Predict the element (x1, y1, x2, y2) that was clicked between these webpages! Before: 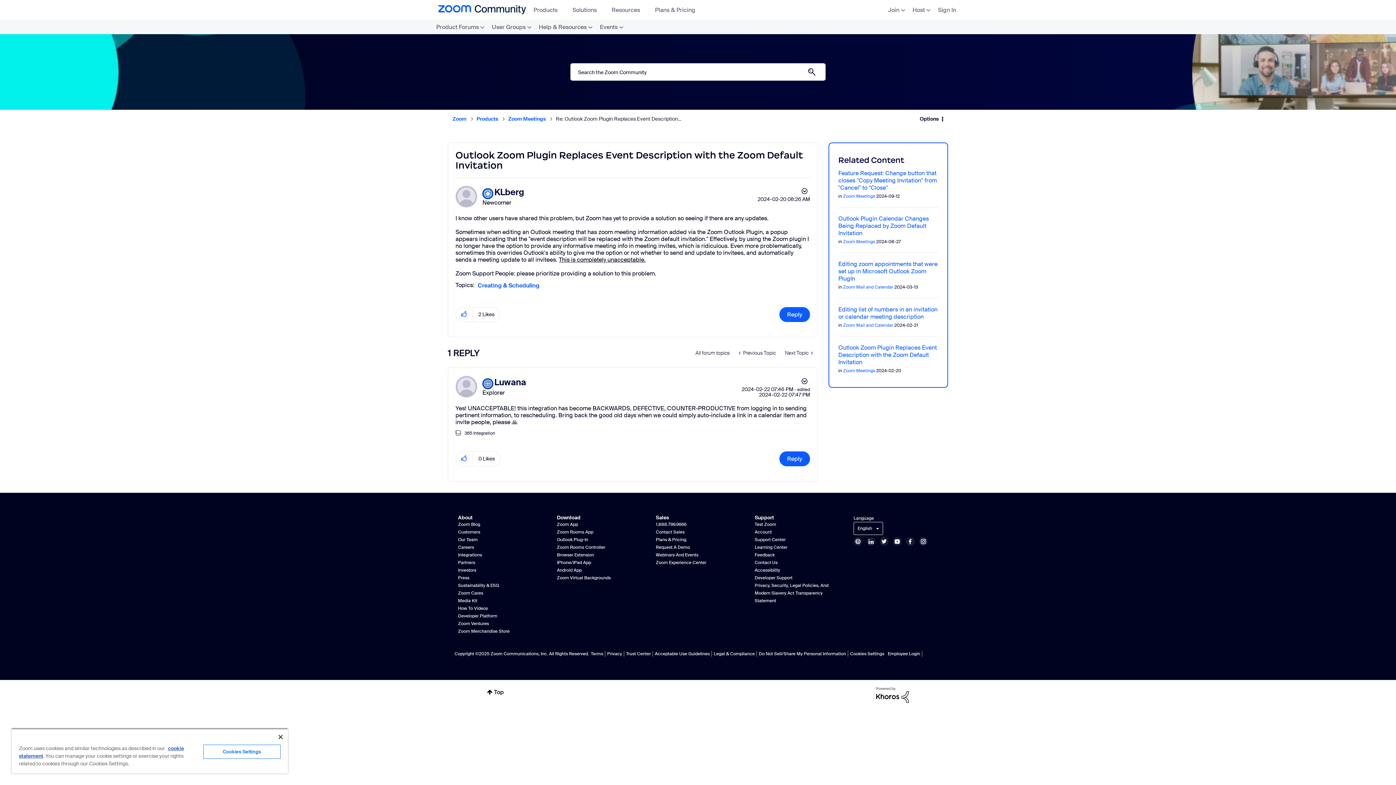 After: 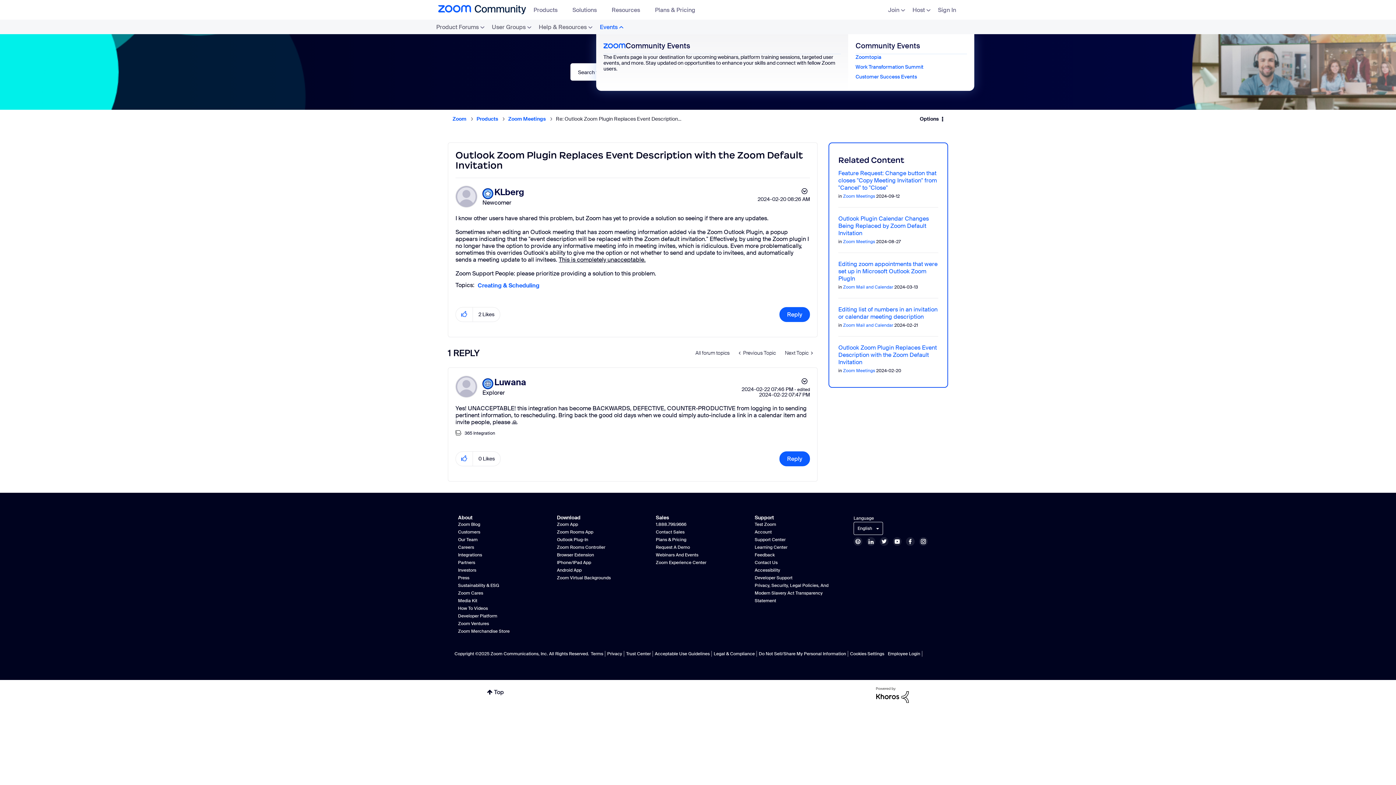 Action: label: Events bbox: (596, 19, 627, 34)